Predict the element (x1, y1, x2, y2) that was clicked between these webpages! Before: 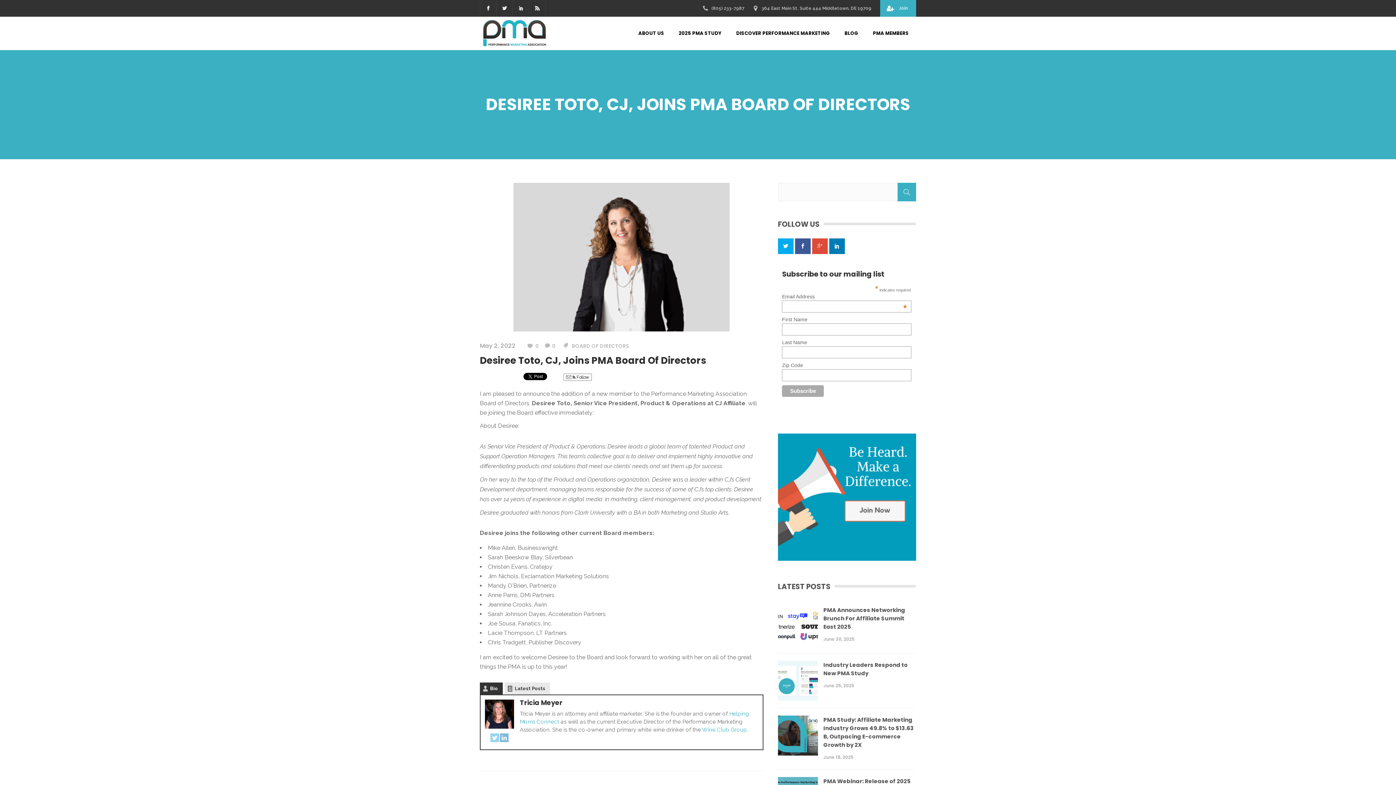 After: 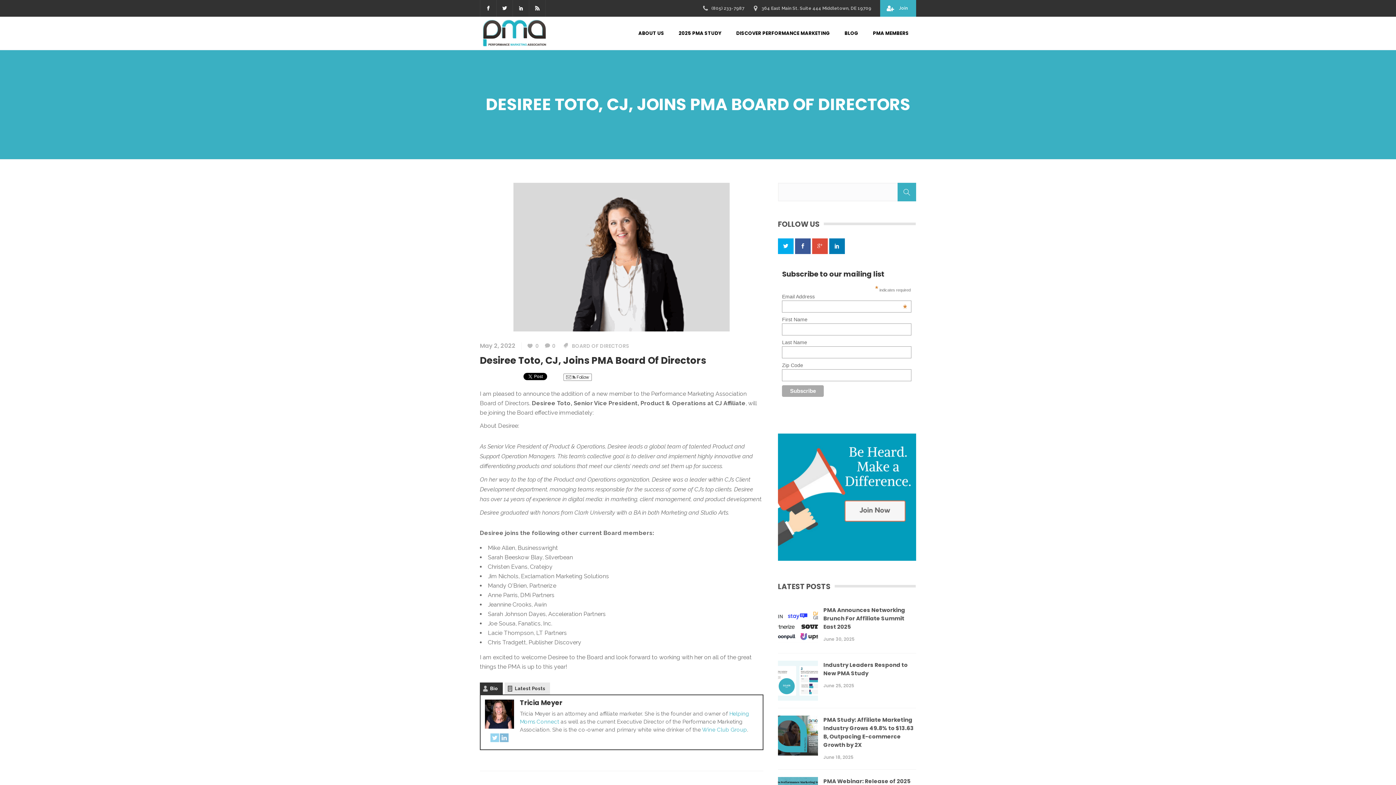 Action: bbox: (795, 238, 810, 254)